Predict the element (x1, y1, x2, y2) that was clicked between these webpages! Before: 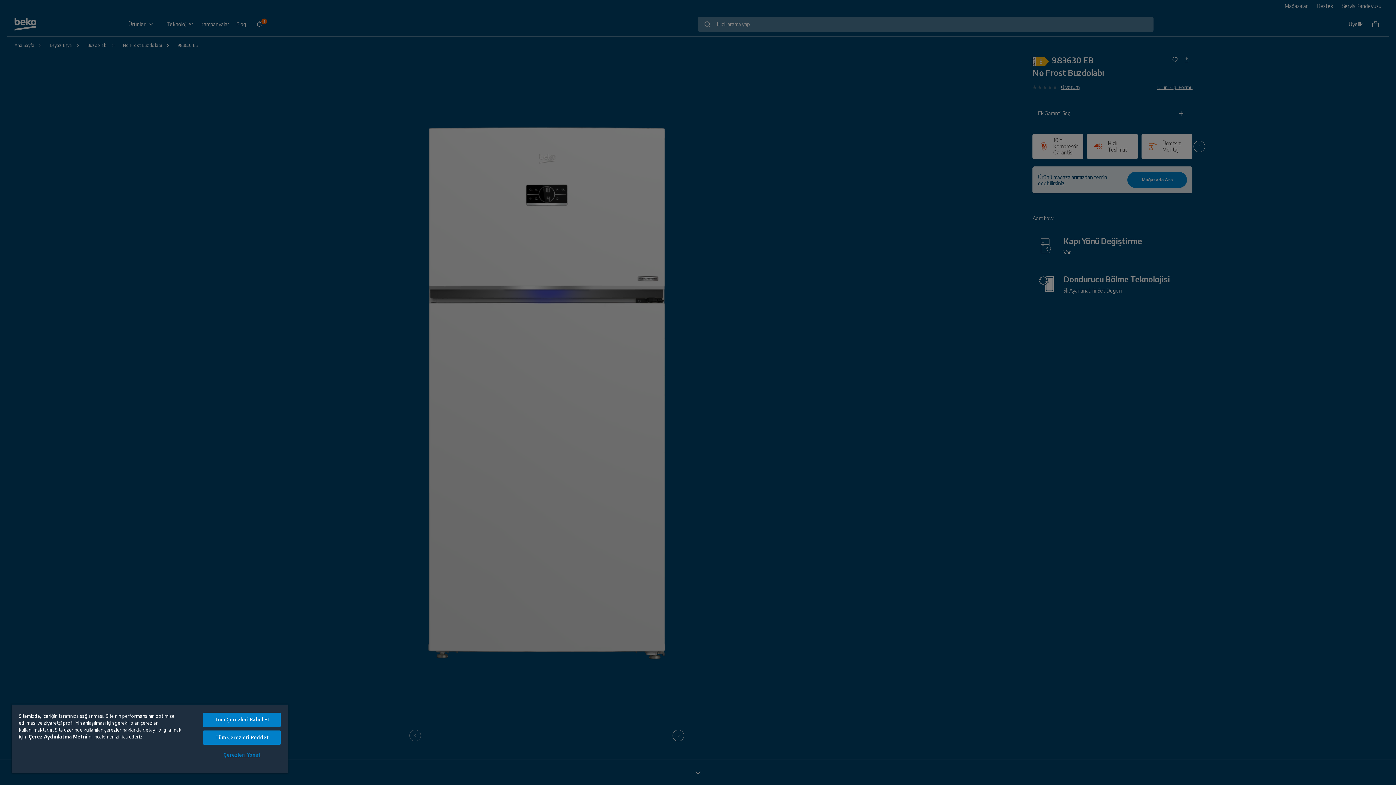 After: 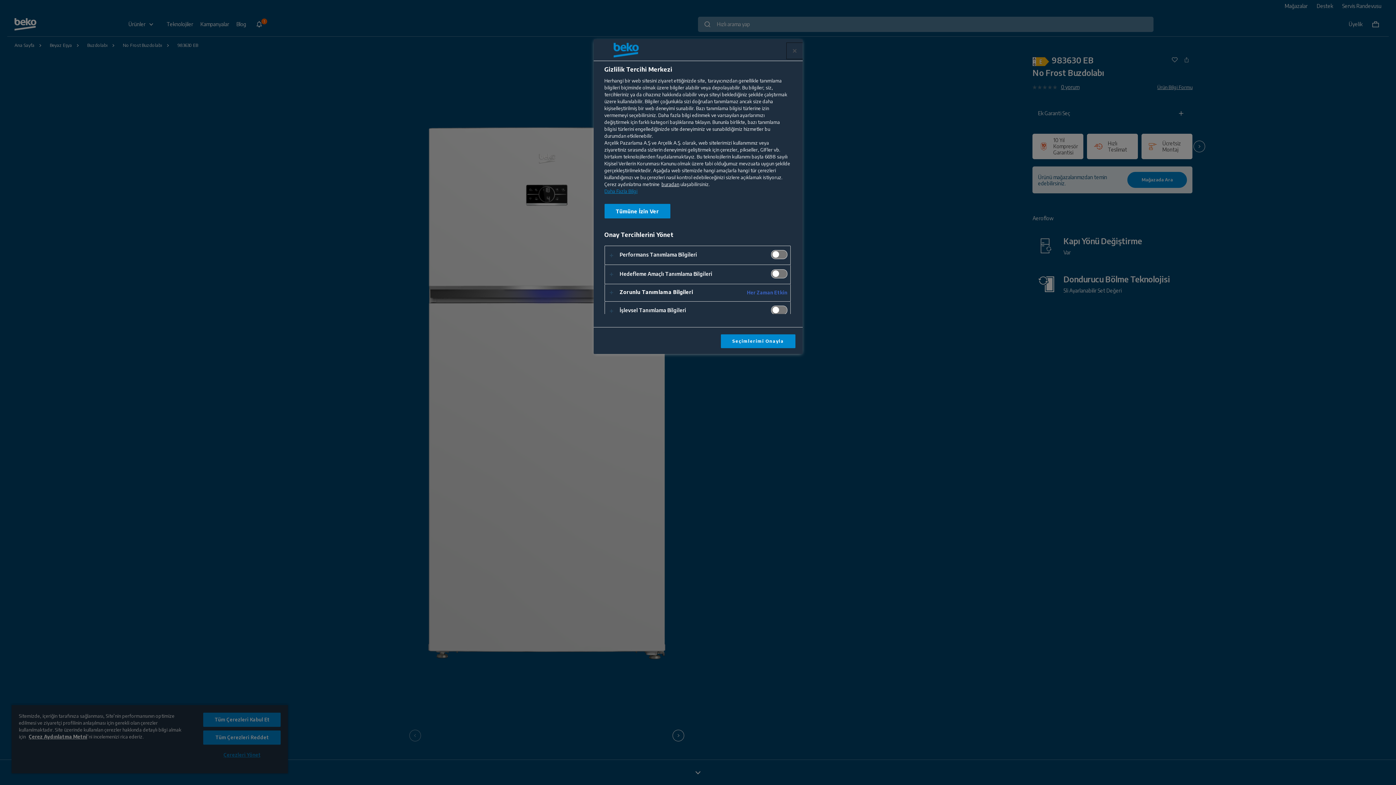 Action: label: Çerezleri Yönet bbox: (203, 748, 280, 762)